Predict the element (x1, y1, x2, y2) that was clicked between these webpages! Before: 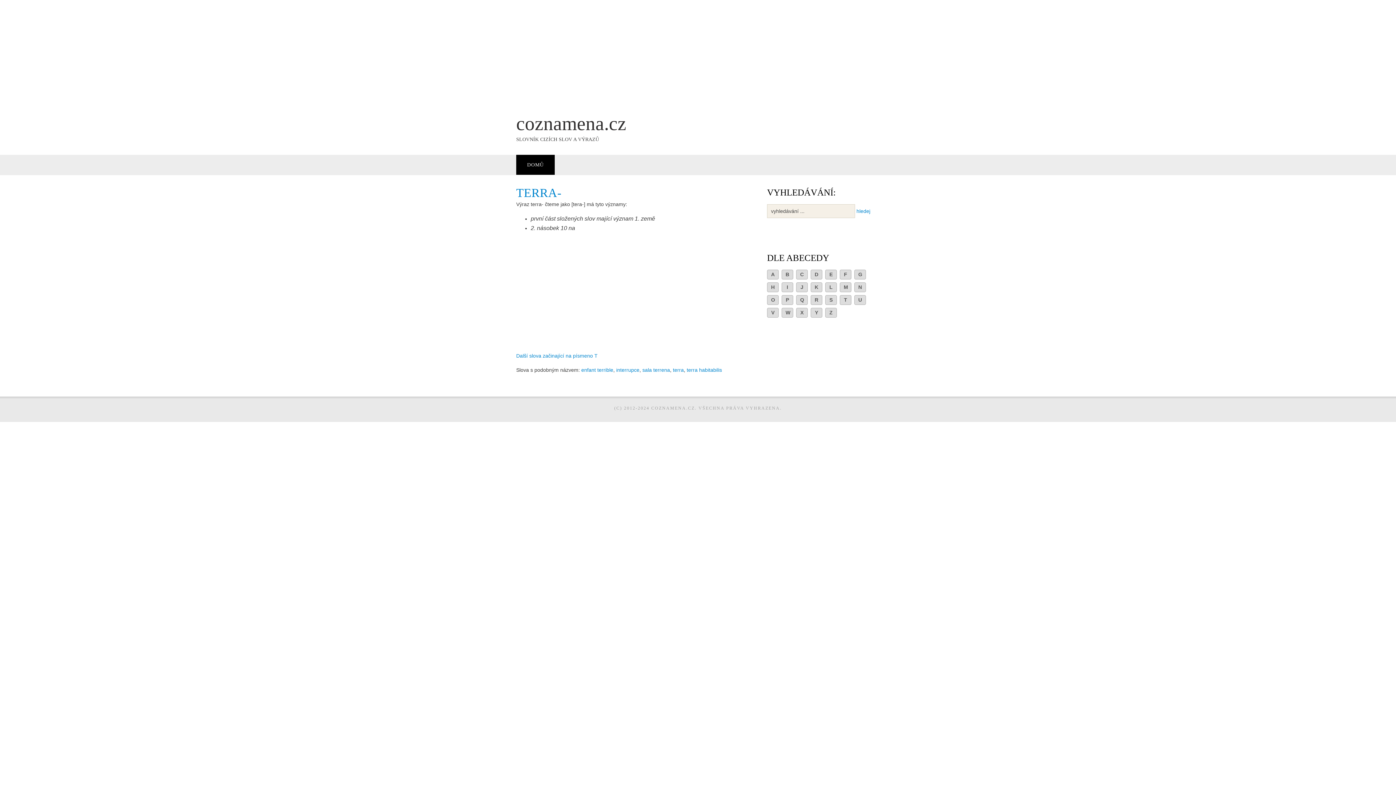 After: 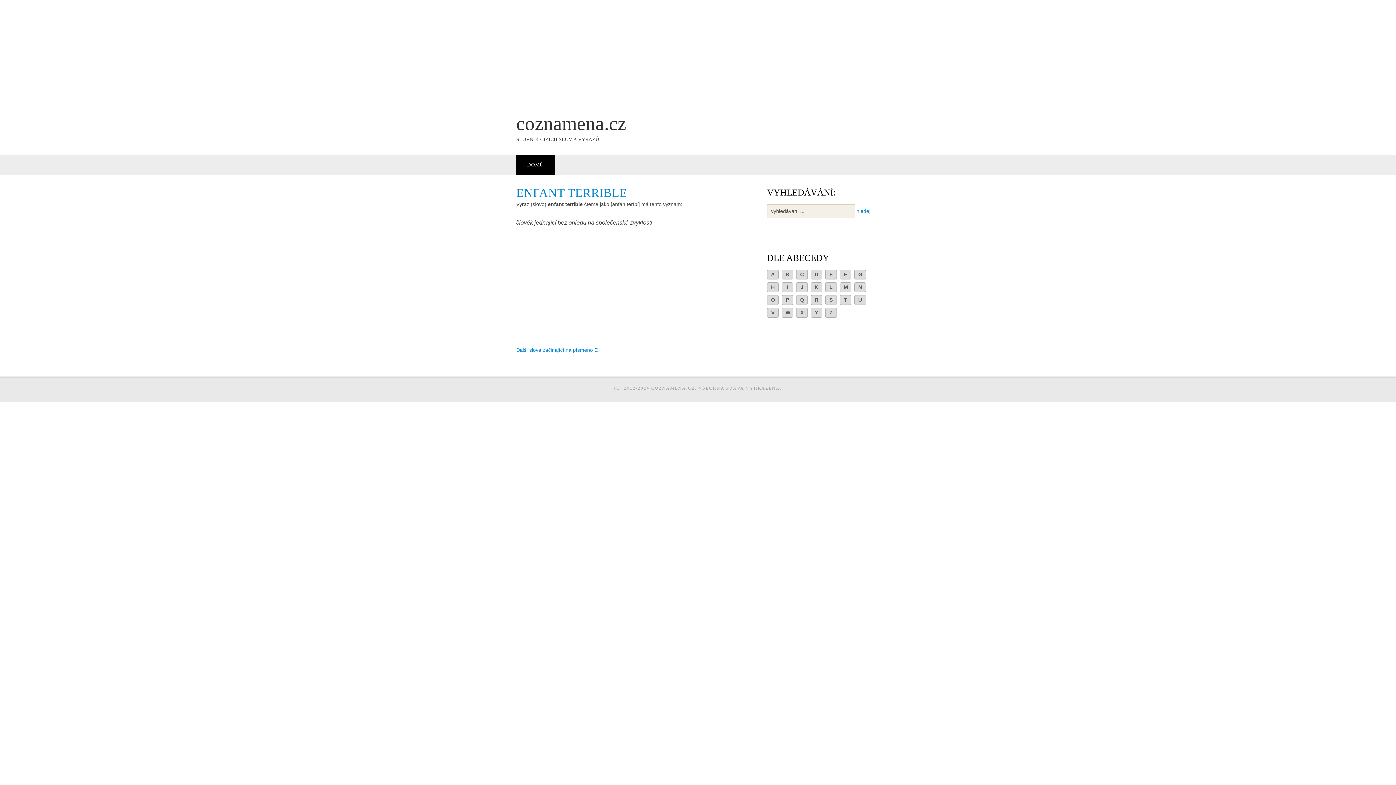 Action: label: enfant terrible bbox: (581, 367, 613, 373)